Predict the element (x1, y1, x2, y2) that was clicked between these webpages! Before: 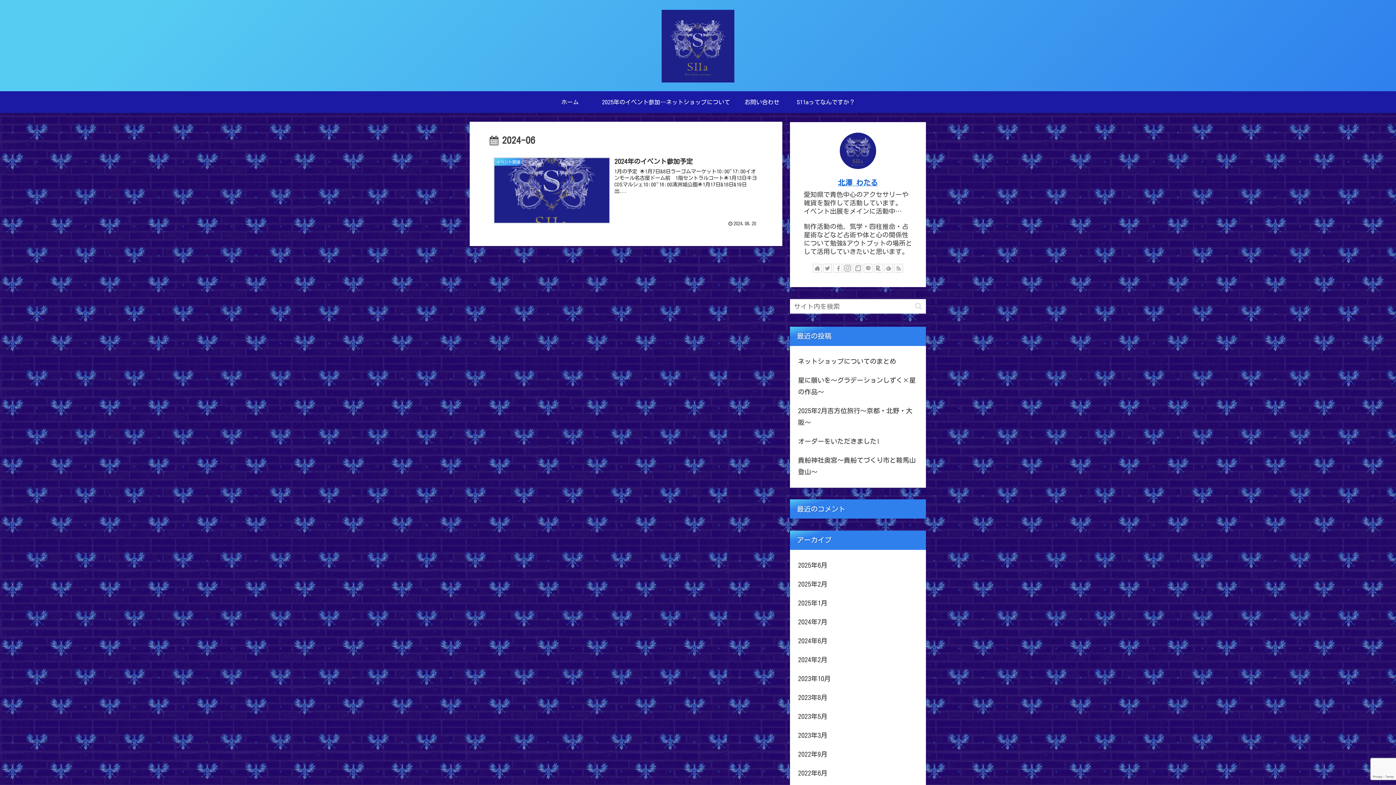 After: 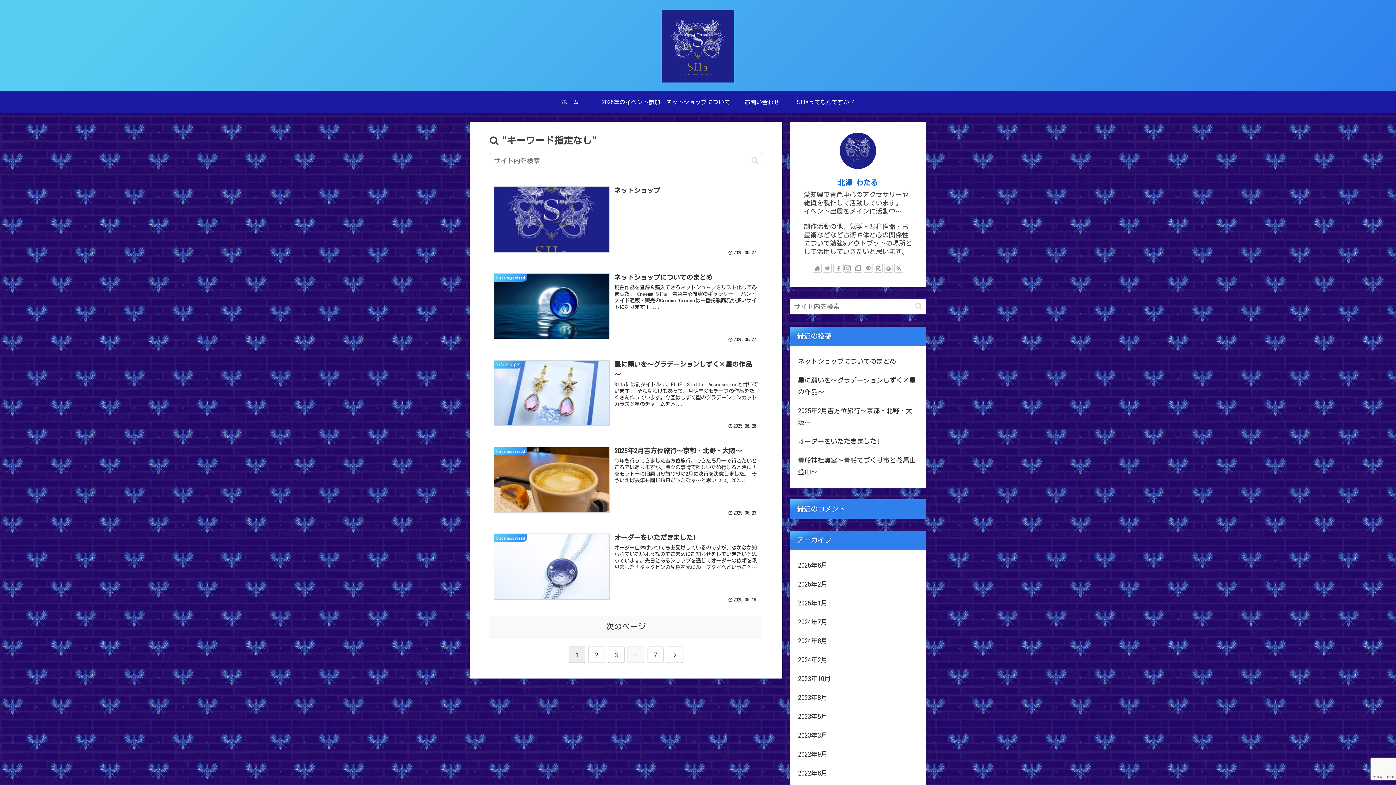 Action: bbox: (912, 302, 925, 310) label: button